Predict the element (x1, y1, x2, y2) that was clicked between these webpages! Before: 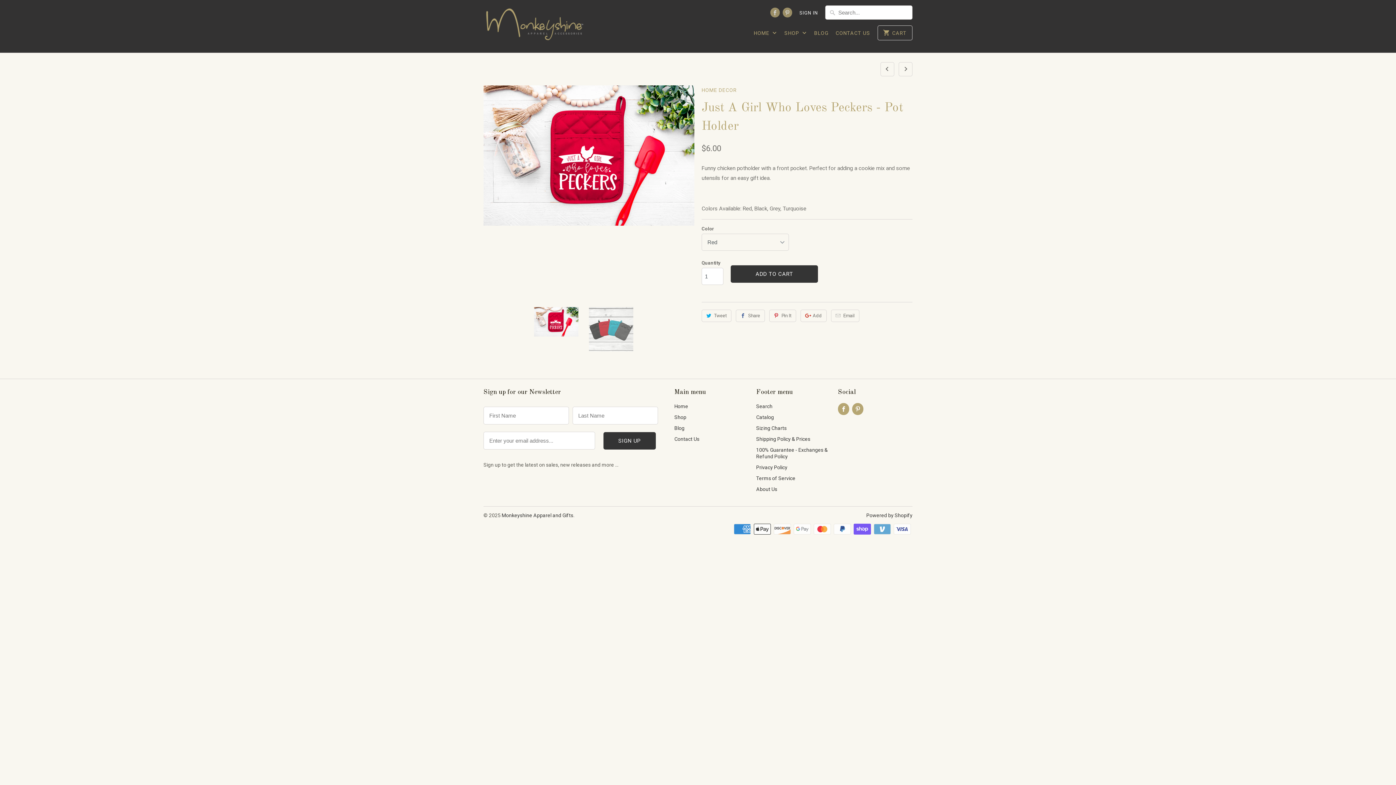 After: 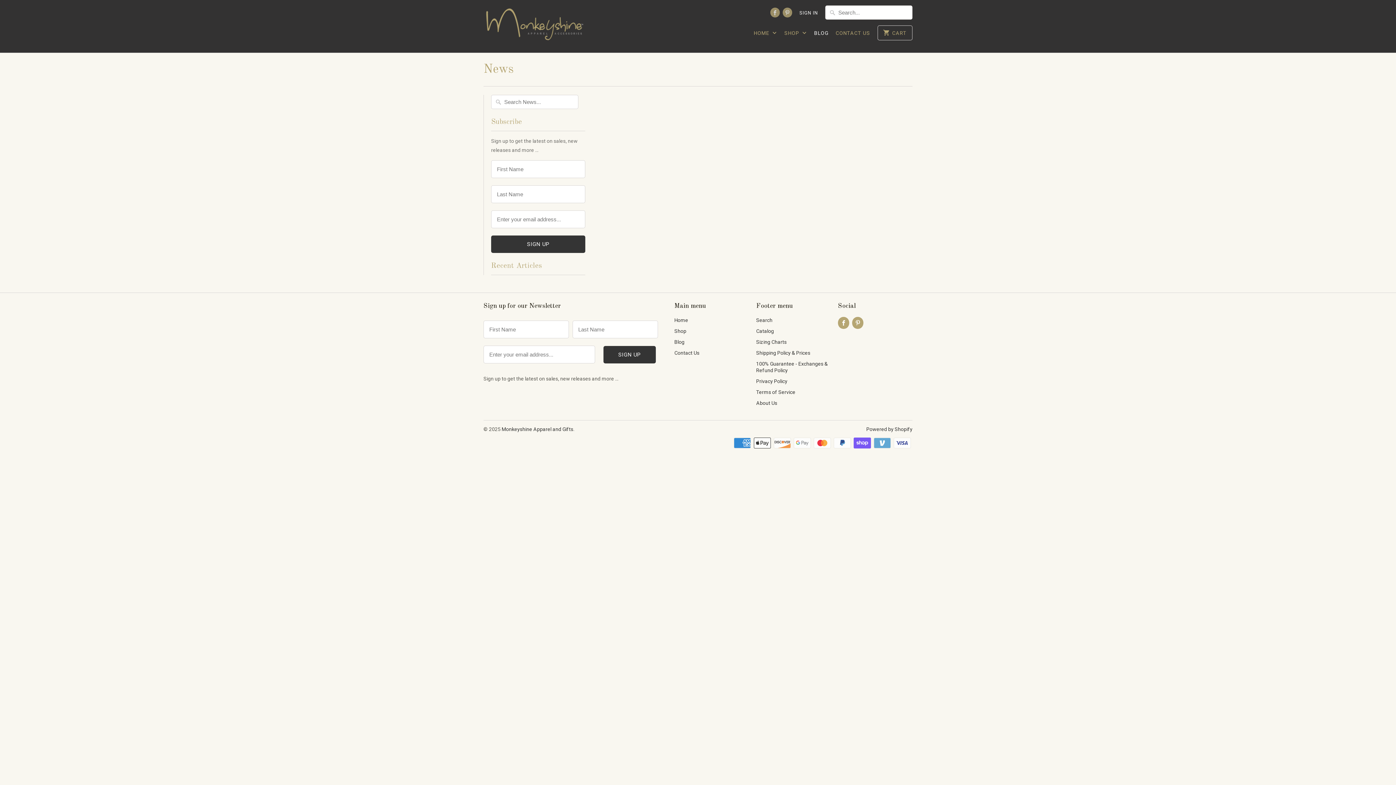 Action: bbox: (674, 425, 684, 431) label: Blog